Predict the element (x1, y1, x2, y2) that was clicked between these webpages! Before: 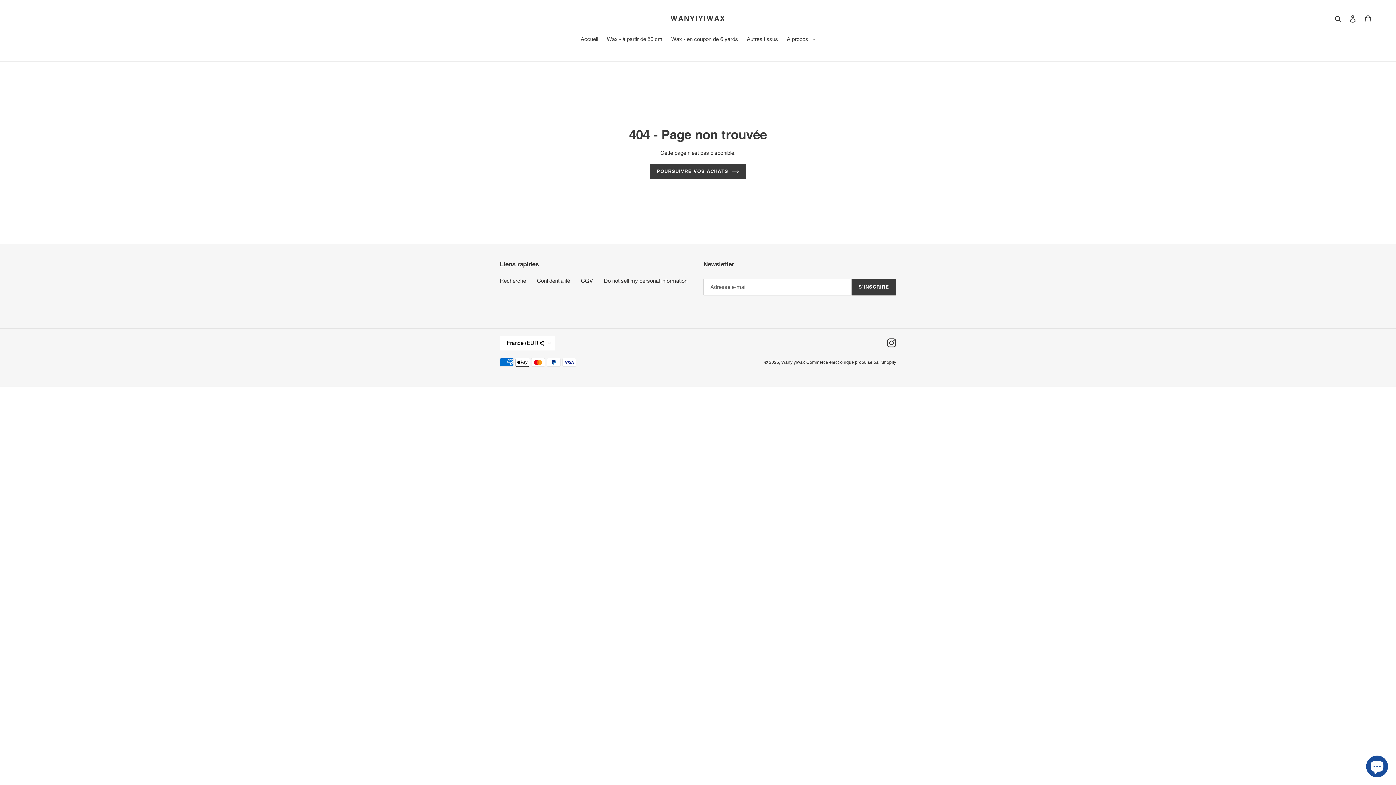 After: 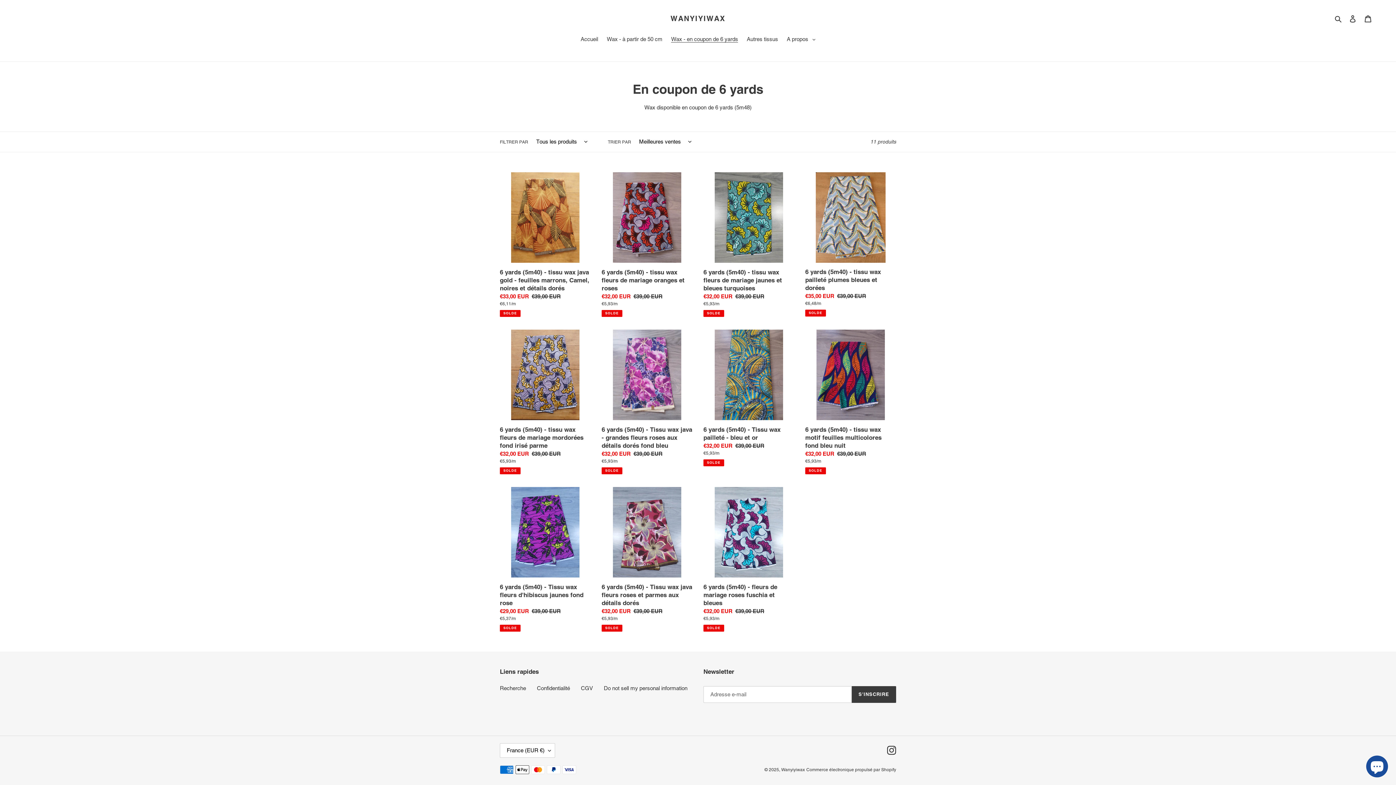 Action: bbox: (667, 35, 741, 44) label: Wax - en coupon de 6 yards